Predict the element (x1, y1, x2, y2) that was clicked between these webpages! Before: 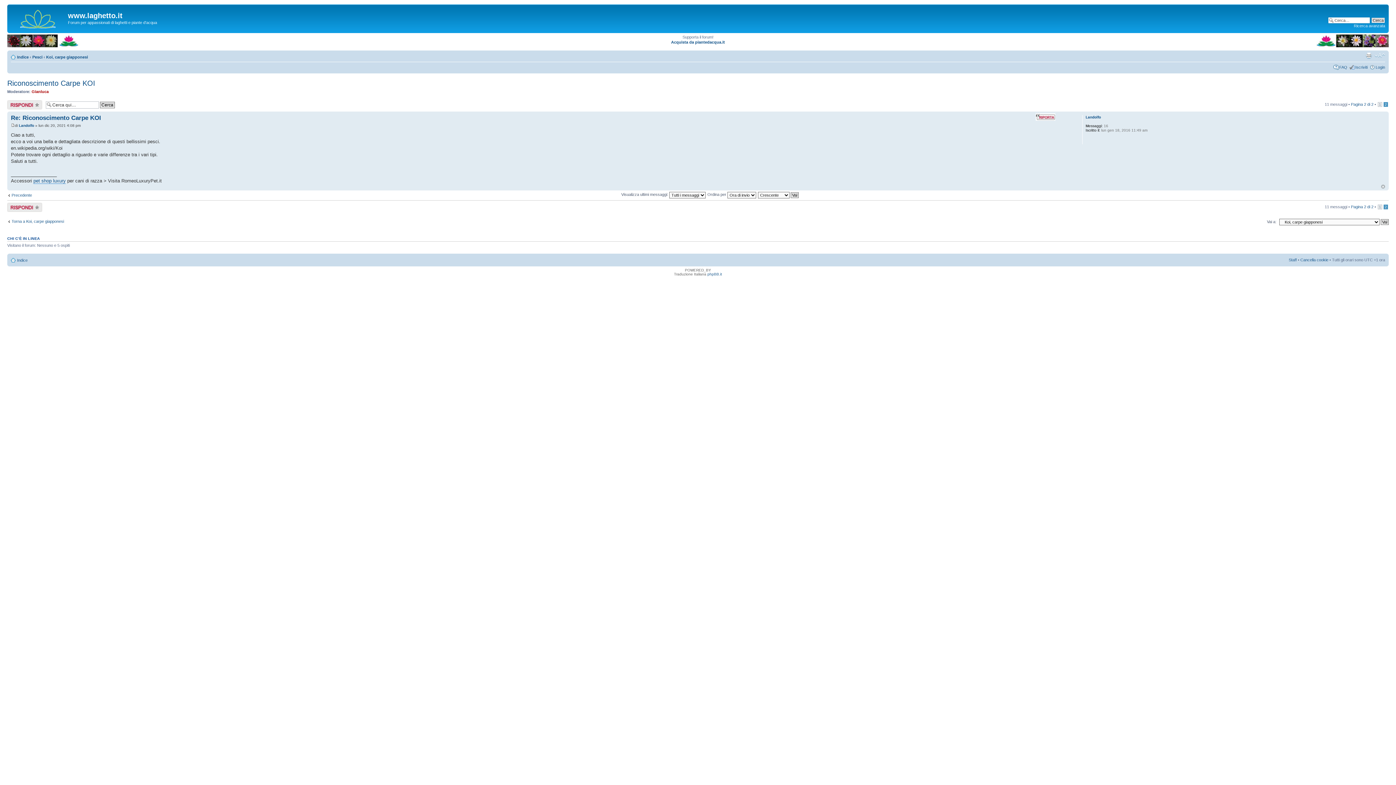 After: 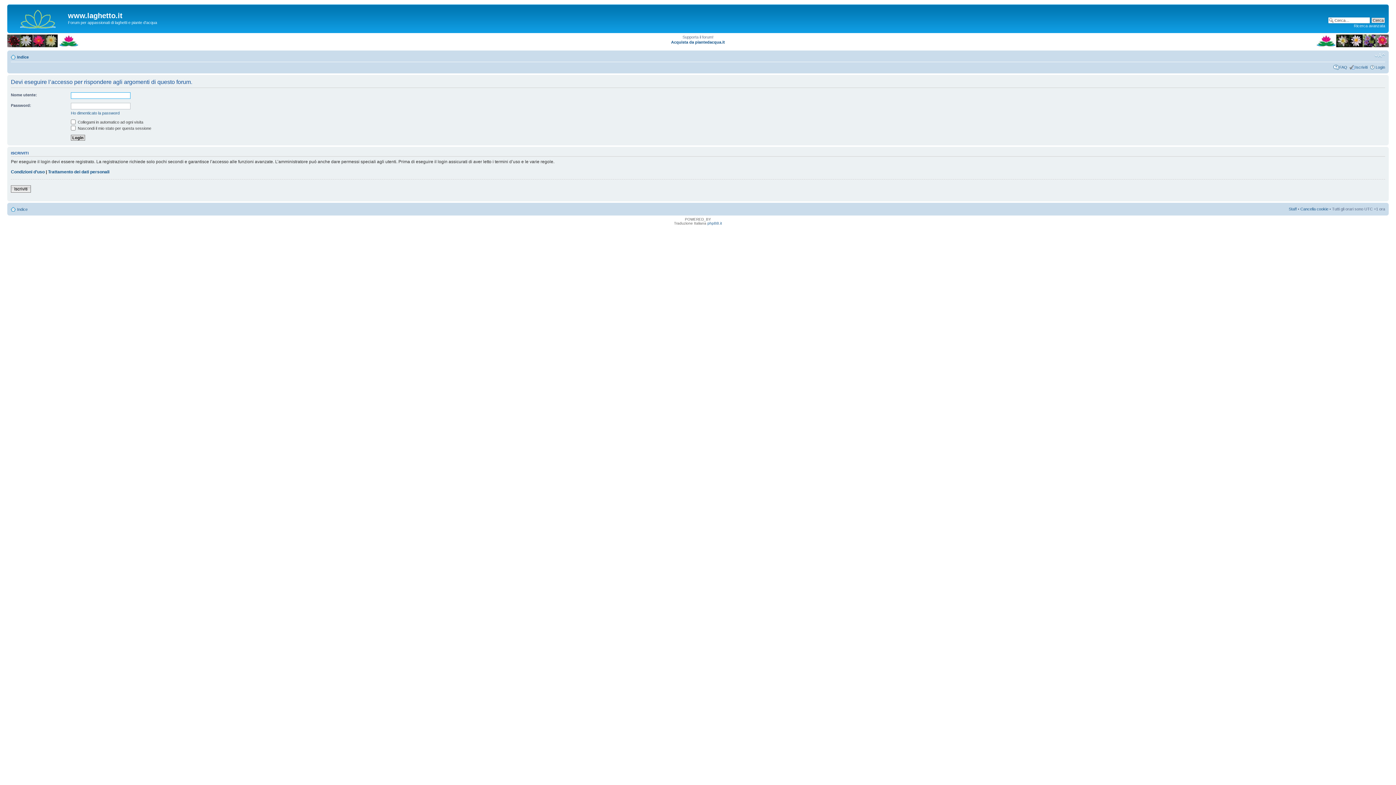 Action: label: Rispondi al messaggio bbox: (7, 100, 42, 109)